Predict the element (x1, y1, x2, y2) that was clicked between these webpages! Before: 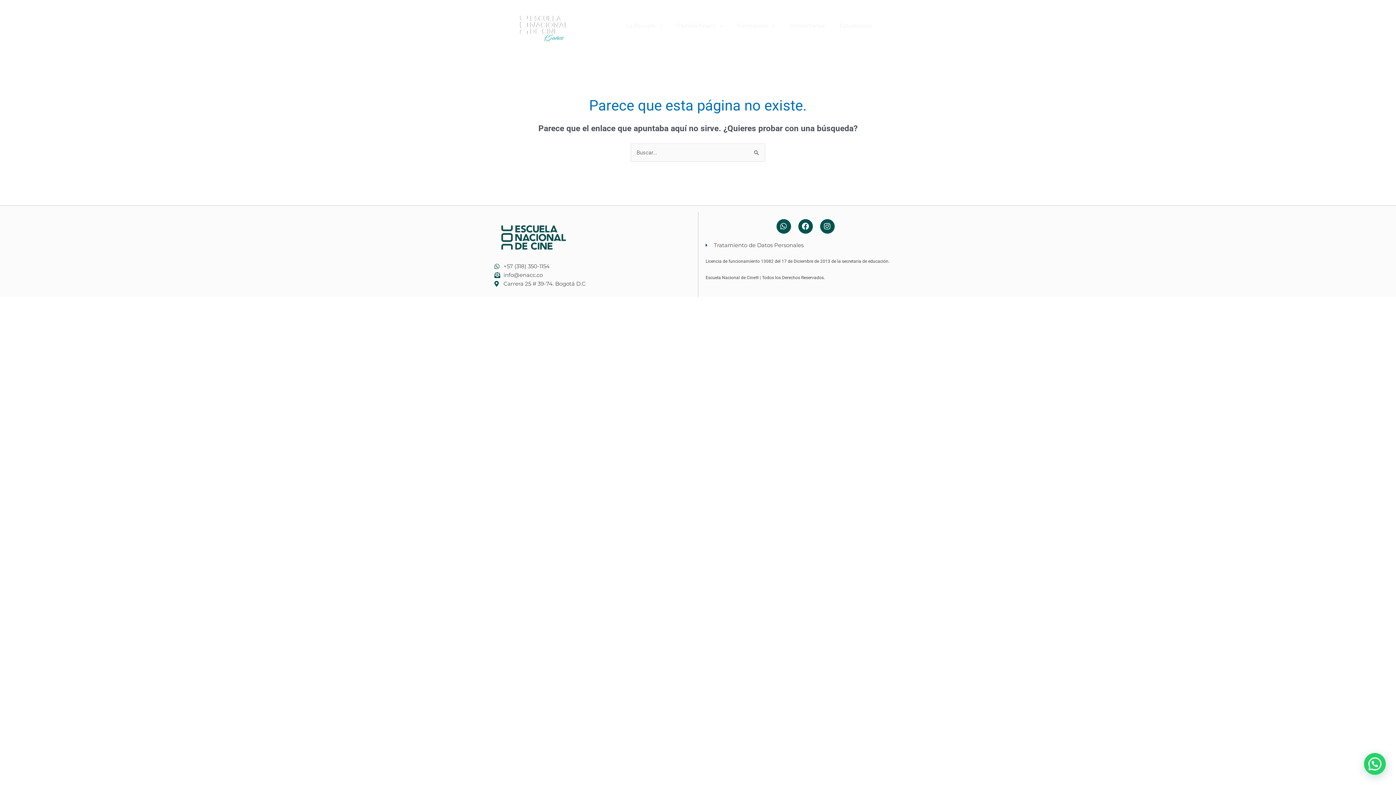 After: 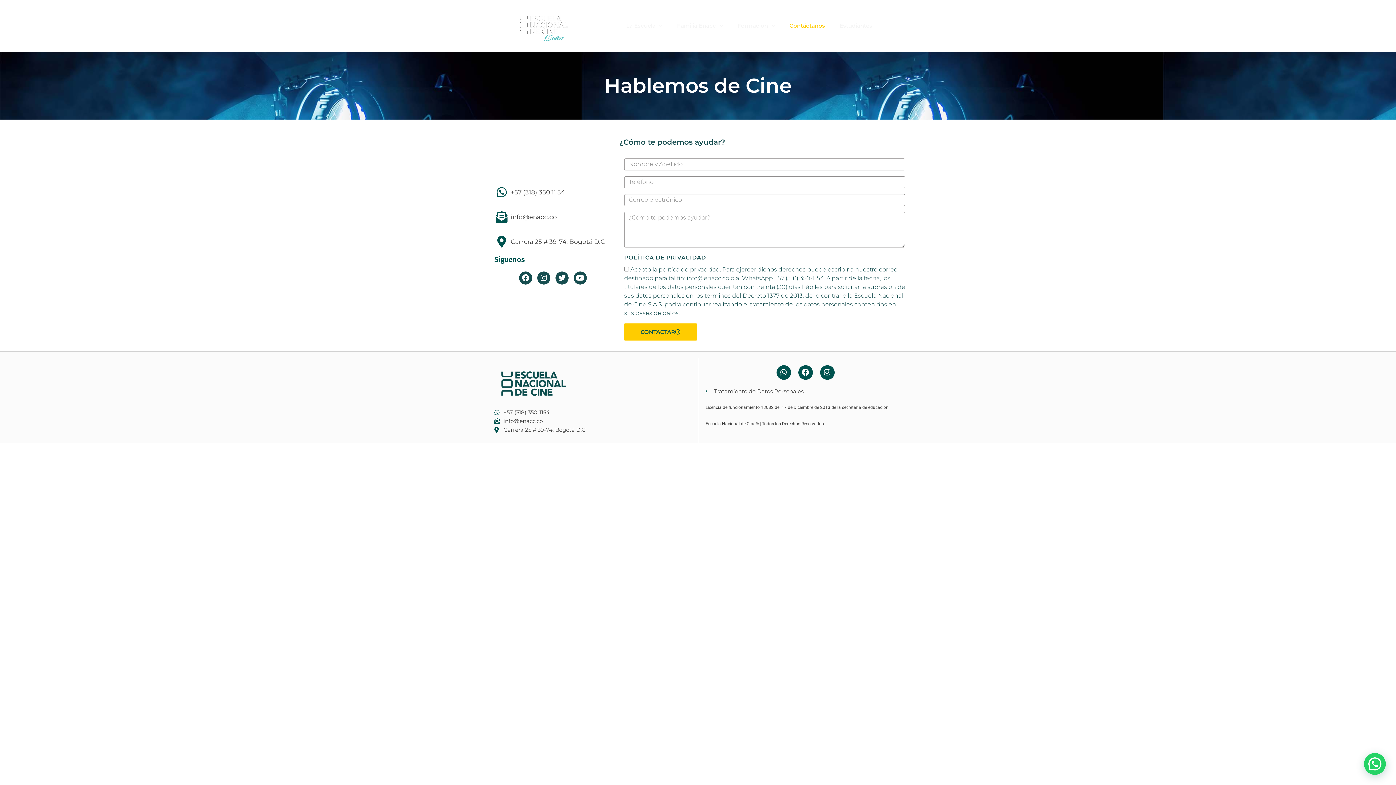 Action: bbox: (782, 17, 832, 34) label: Contáctanos